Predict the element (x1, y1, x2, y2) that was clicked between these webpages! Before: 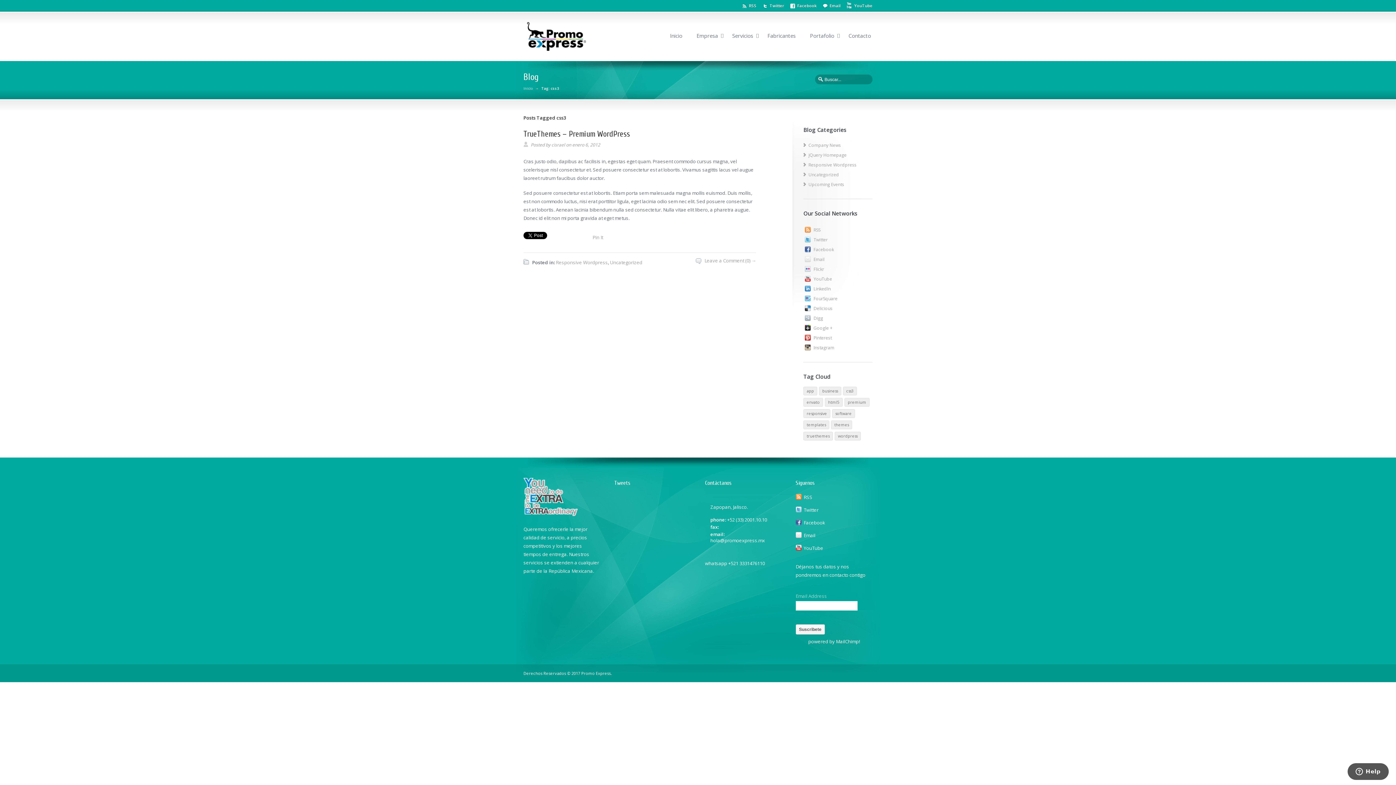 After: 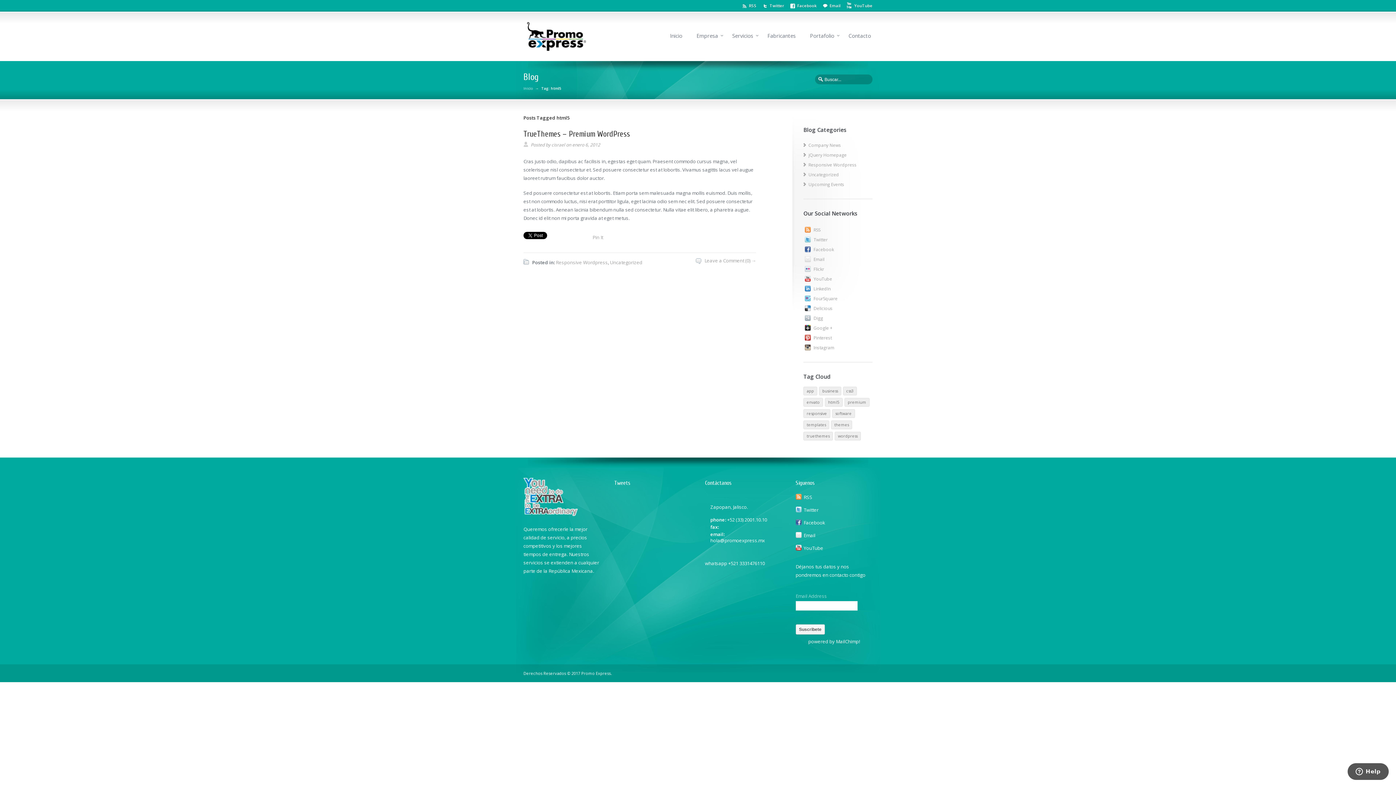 Action: label: html5 (1 elemento) bbox: (825, 398, 842, 406)